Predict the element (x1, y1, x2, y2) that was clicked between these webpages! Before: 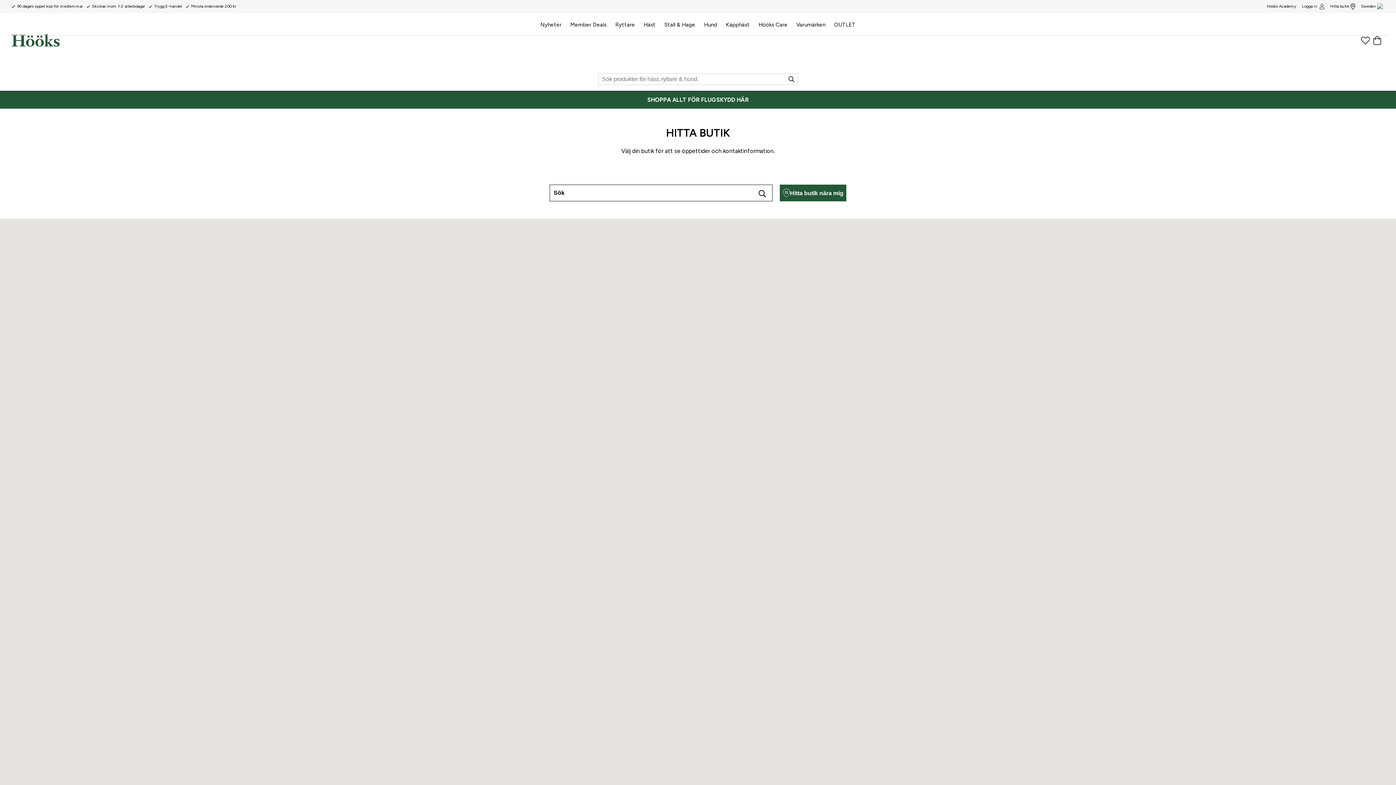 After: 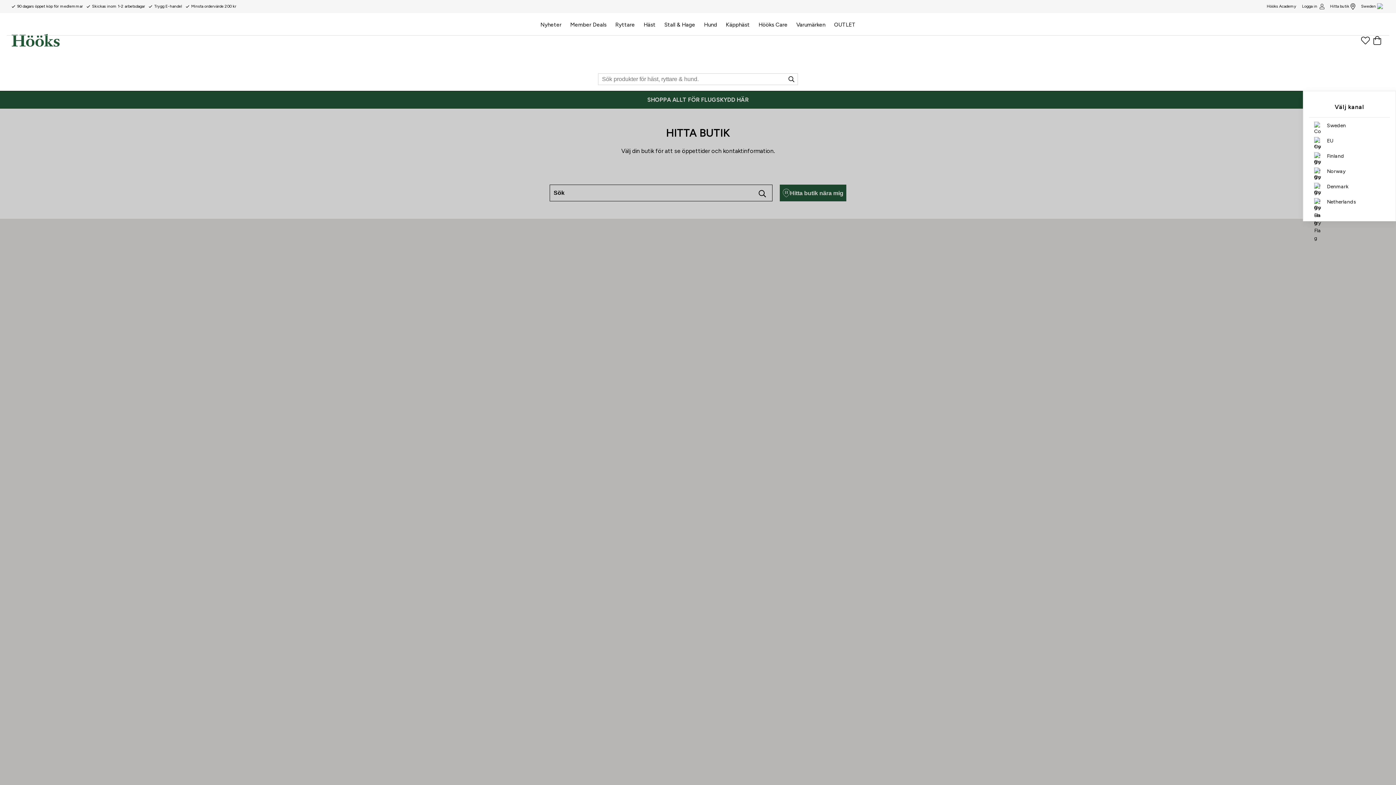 Action: bbox: (1361, 0, 1384, 12) label: Sweden